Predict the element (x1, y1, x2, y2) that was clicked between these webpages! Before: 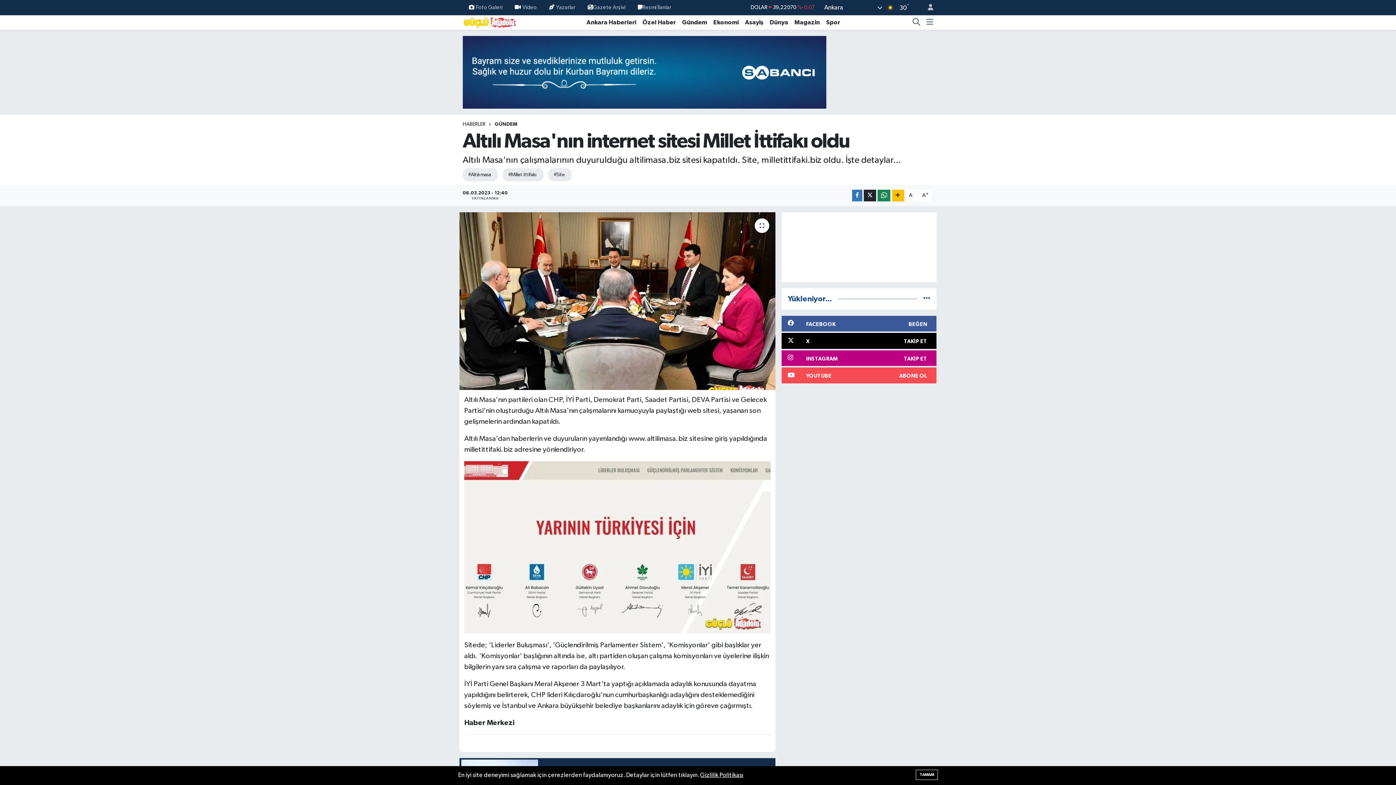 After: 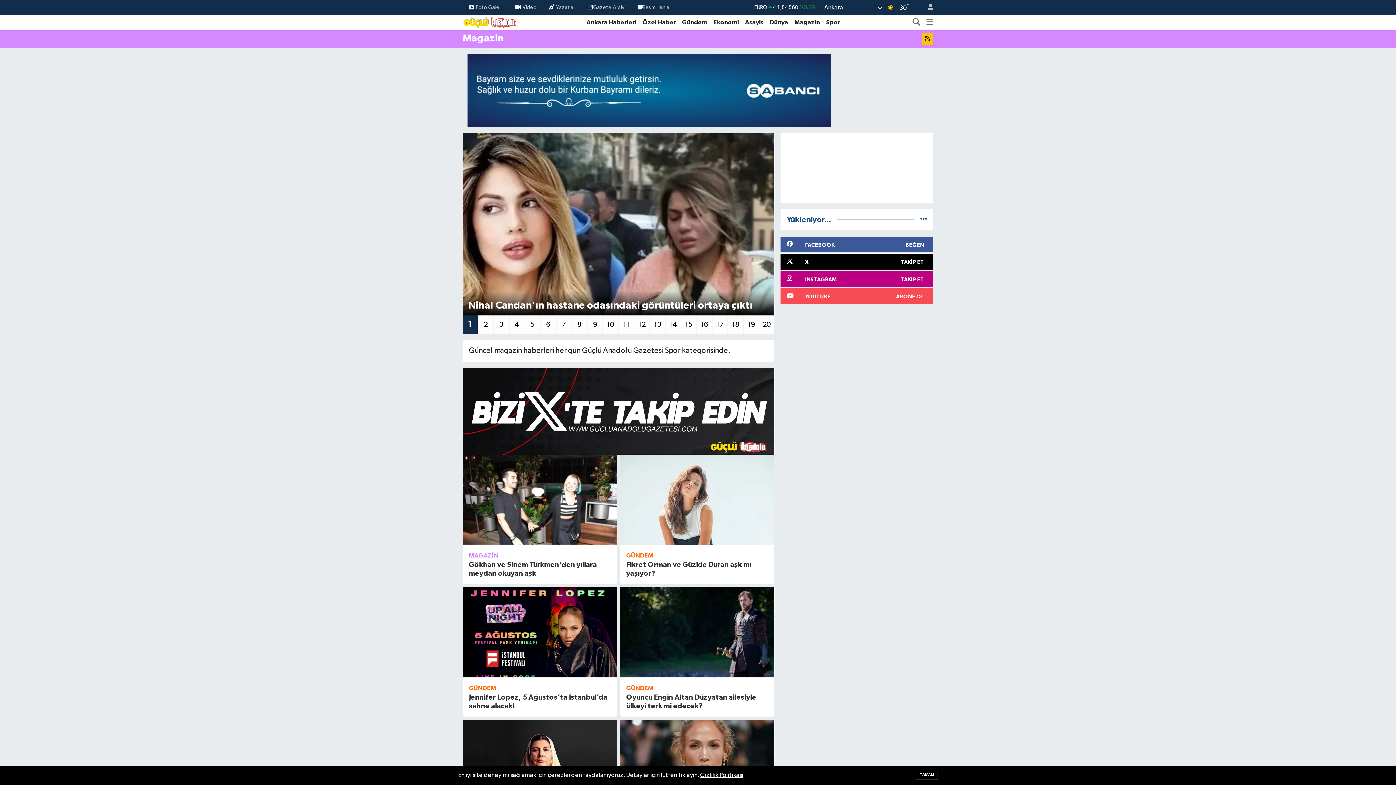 Action: label: Magazin bbox: (791, 17, 823, 27)